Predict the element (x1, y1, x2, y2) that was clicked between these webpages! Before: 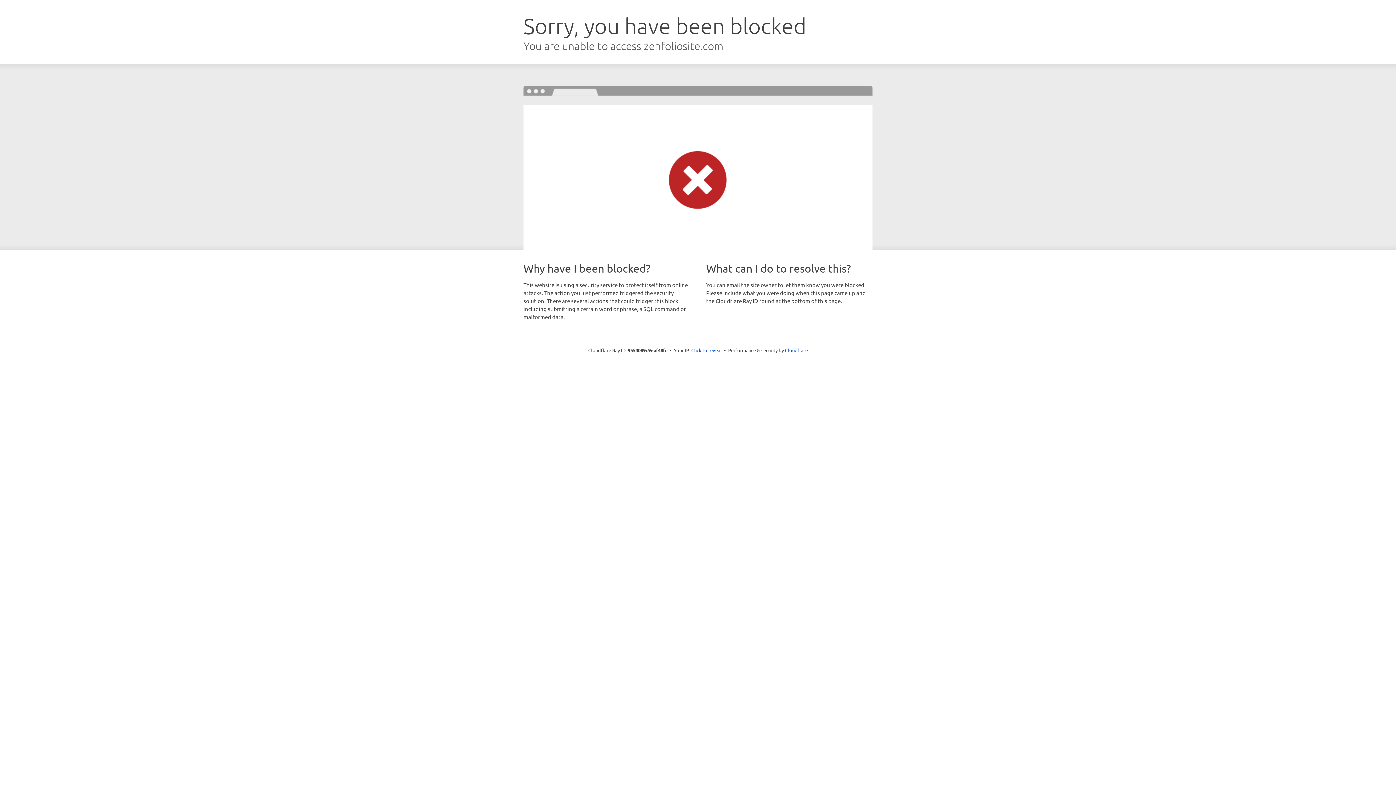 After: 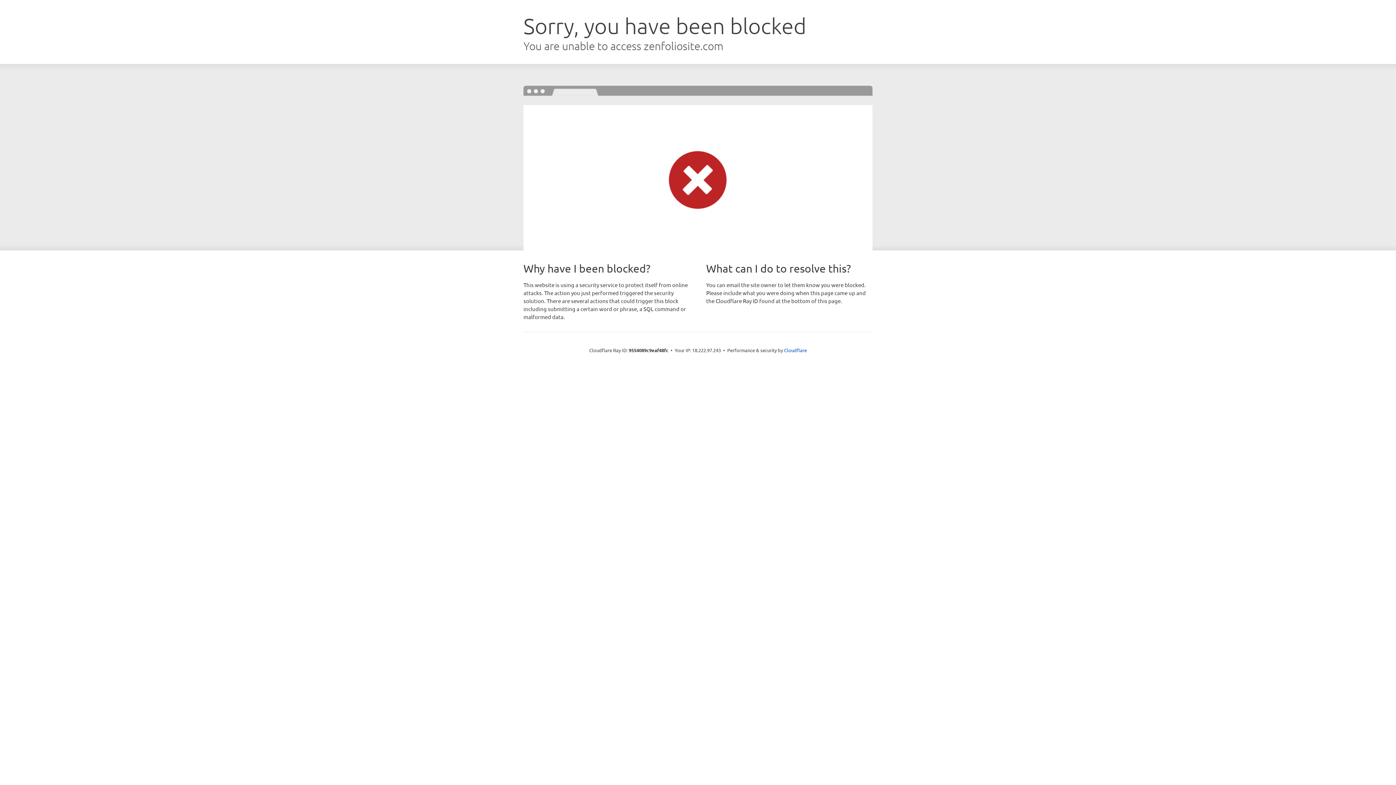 Action: bbox: (691, 346, 722, 353) label: Click to reveal